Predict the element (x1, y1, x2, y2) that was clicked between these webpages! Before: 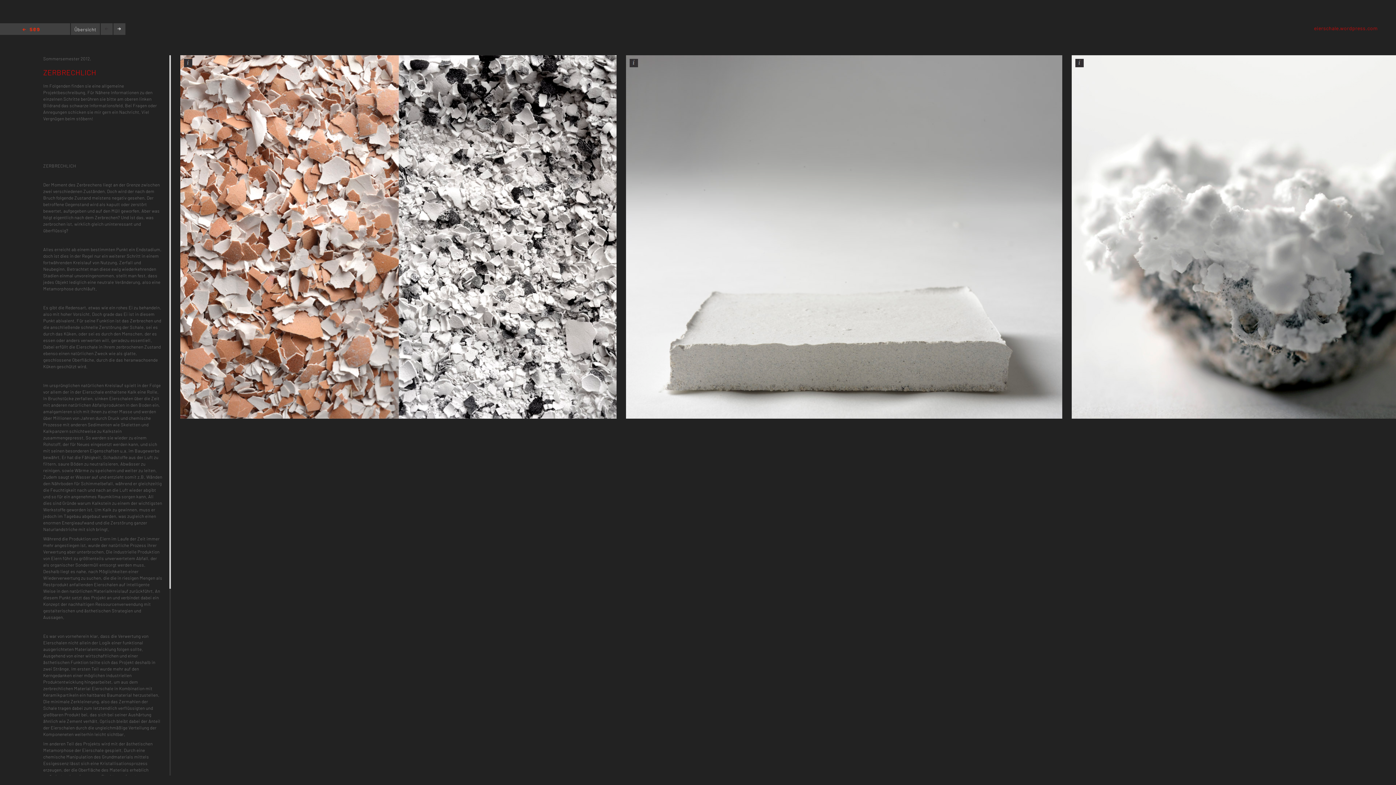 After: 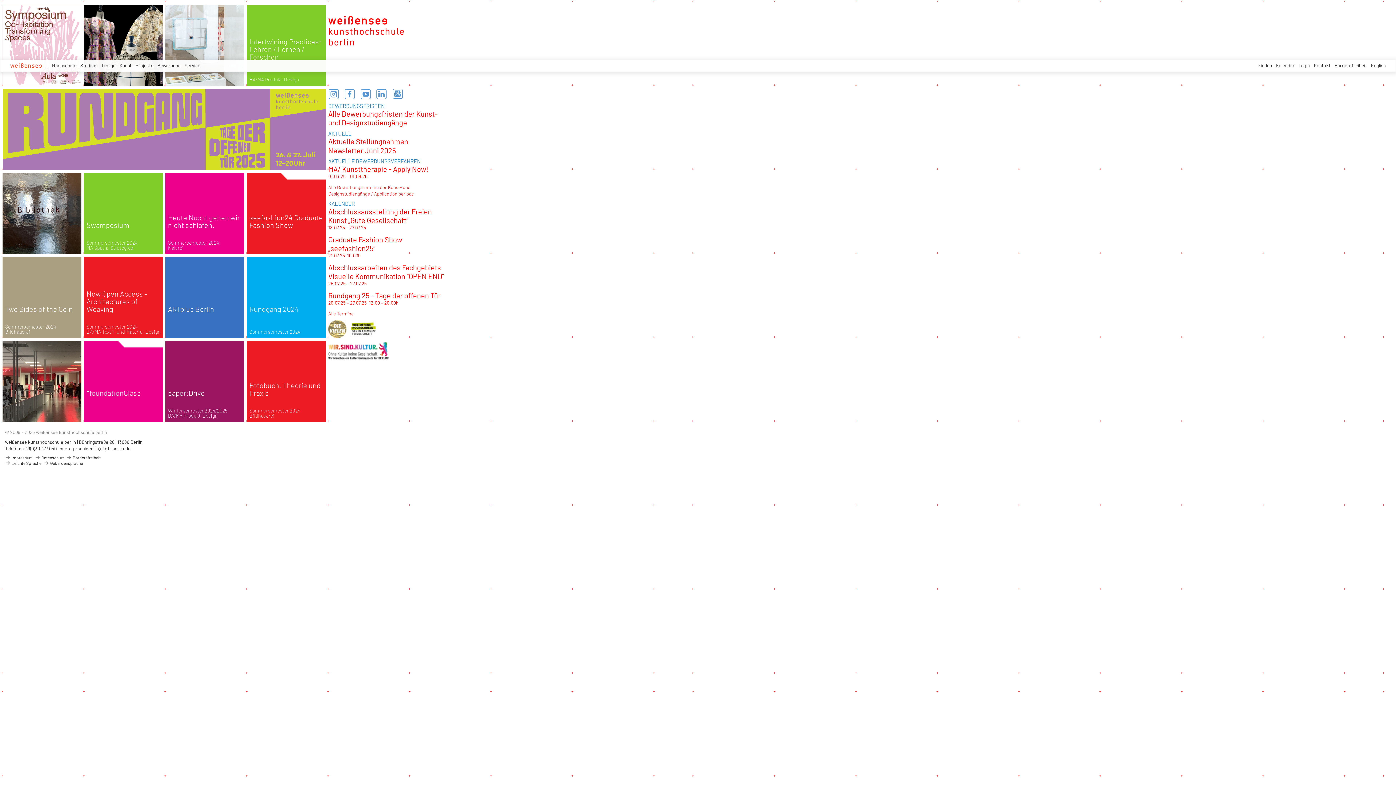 Action: label: Home bbox: (22, 25, 39, 34)